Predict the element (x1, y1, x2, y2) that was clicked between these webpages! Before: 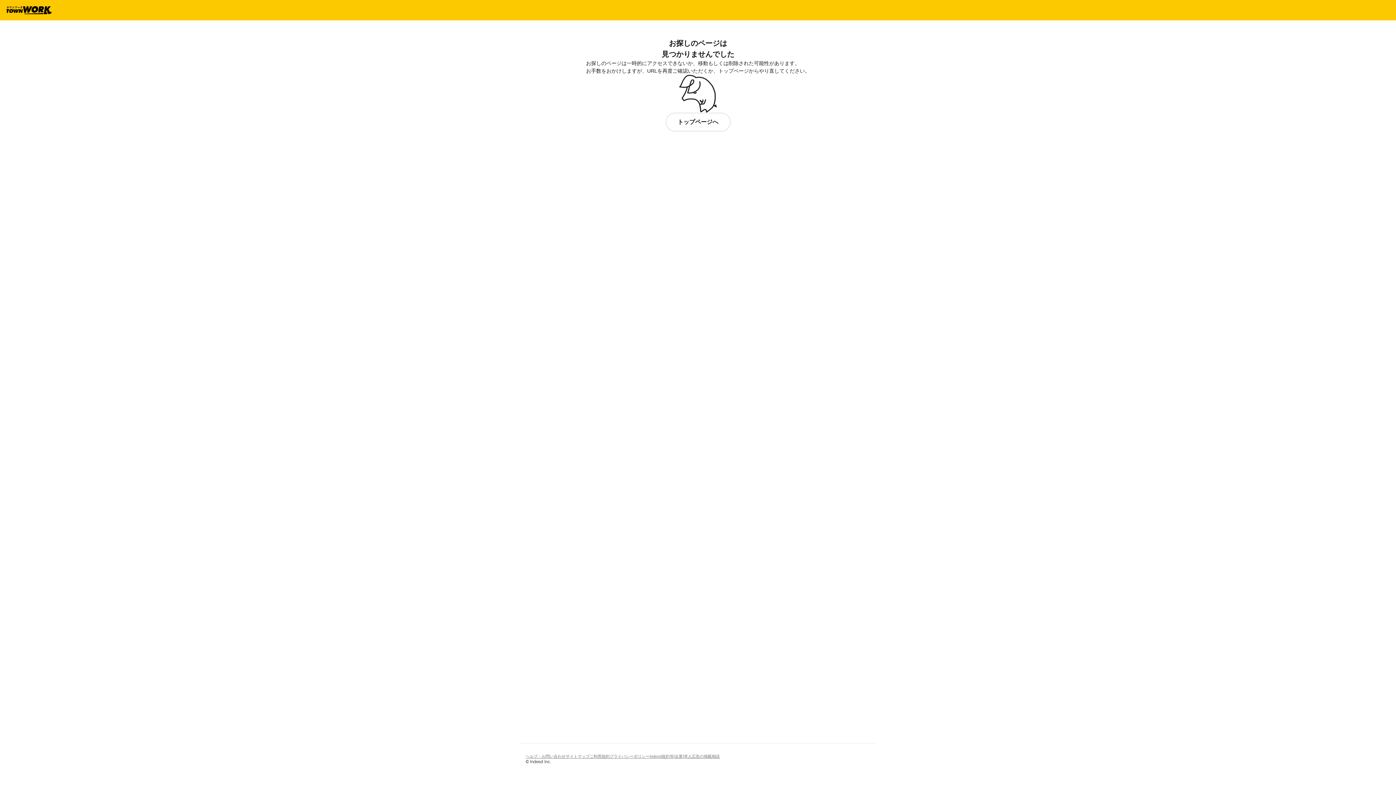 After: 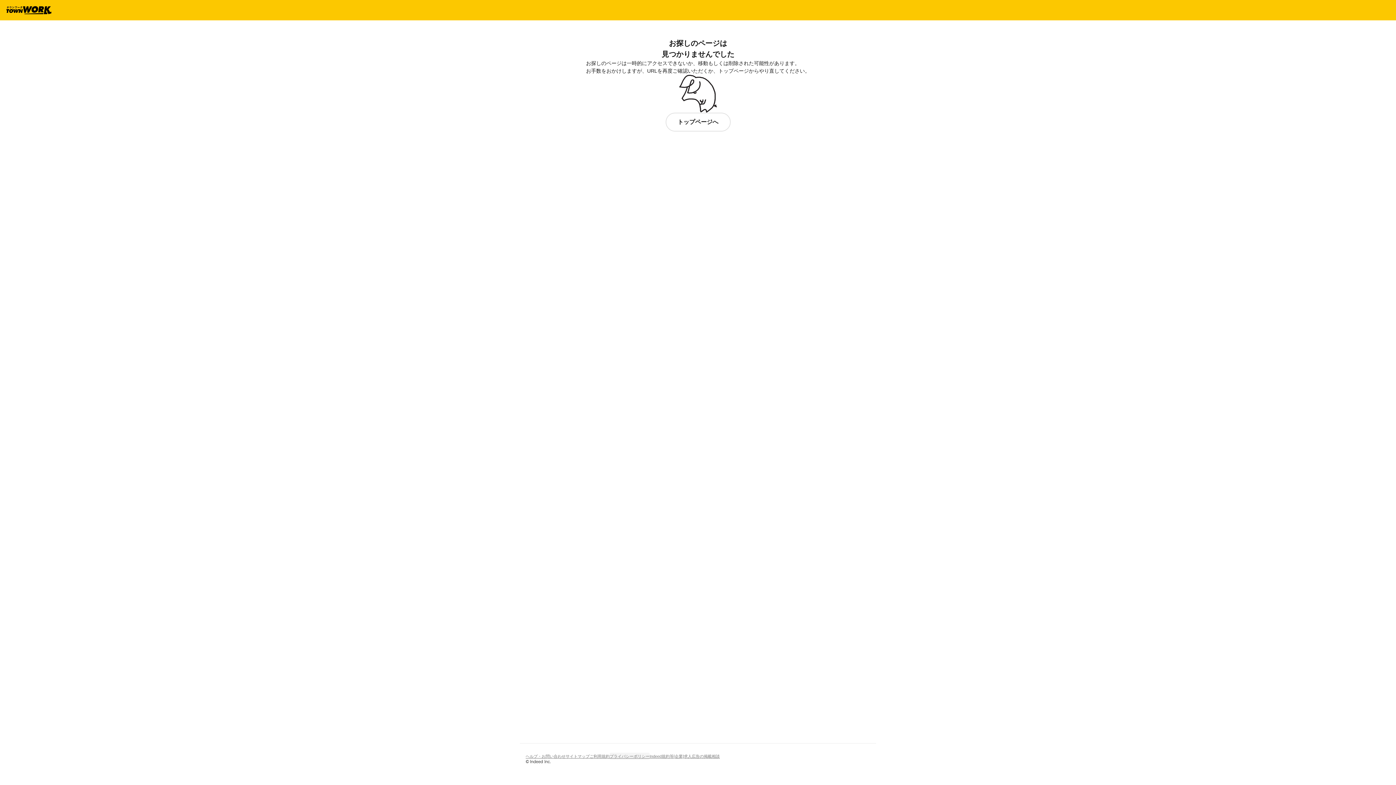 Action: bbox: (609, 752, 649, 760) label: プライバシーポリシー